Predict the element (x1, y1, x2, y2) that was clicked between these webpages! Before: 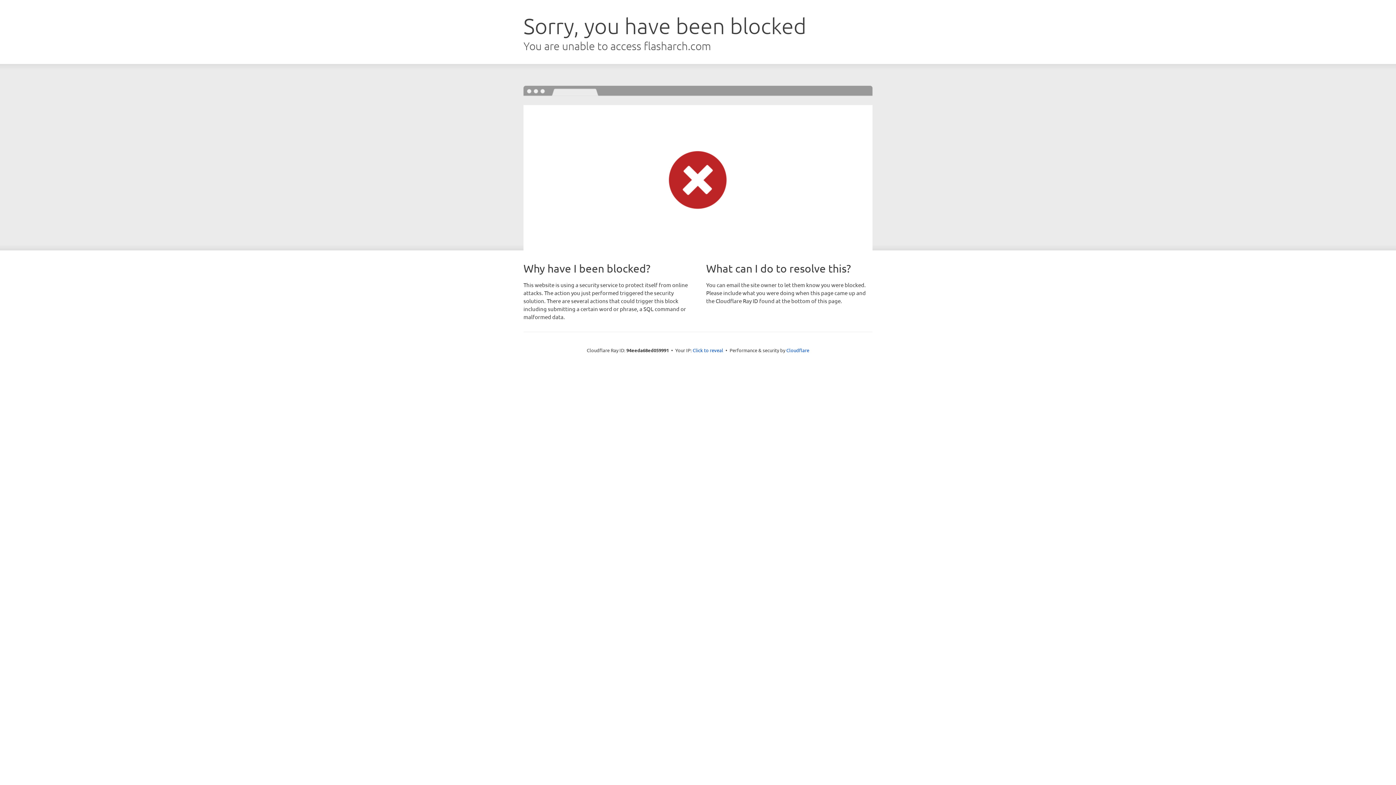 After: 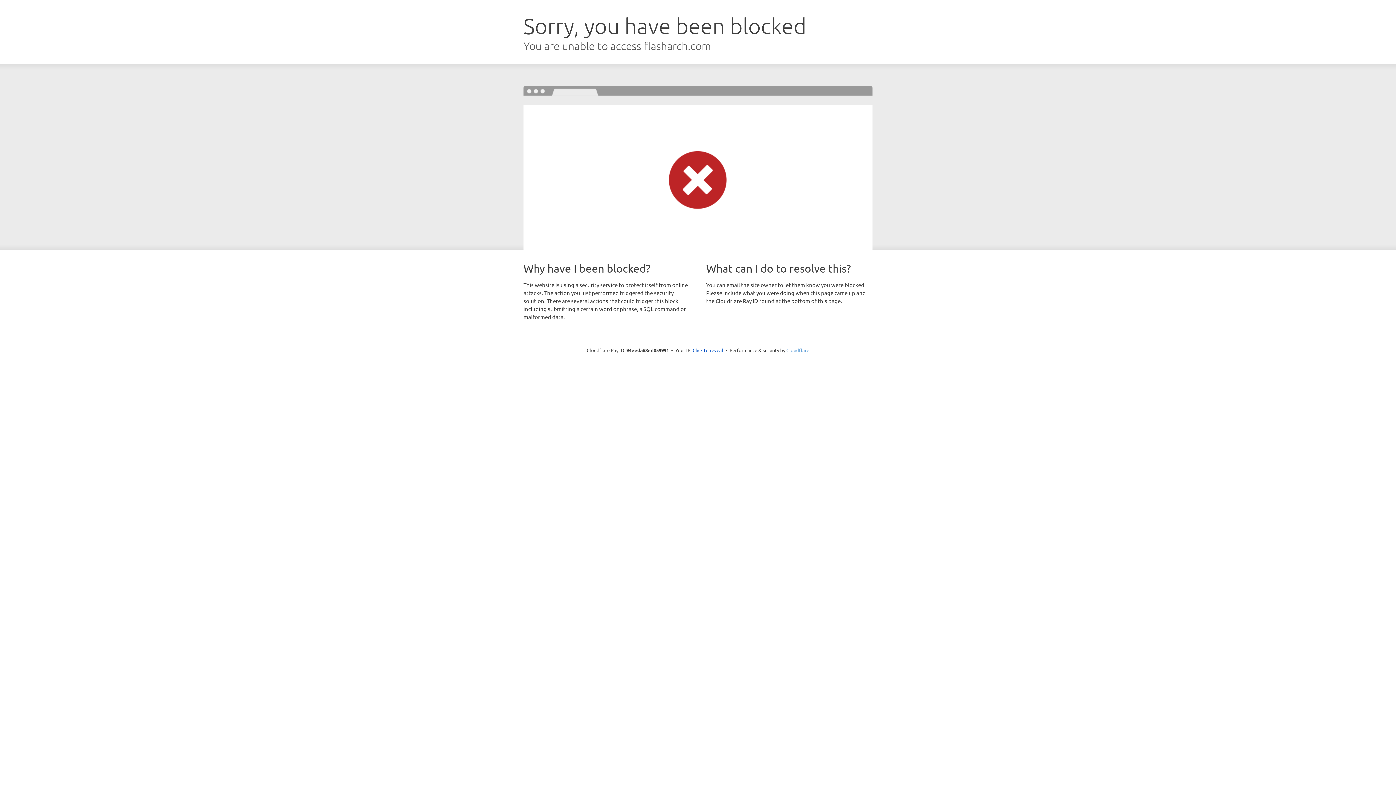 Action: bbox: (786, 347, 809, 353) label: Cloudflare